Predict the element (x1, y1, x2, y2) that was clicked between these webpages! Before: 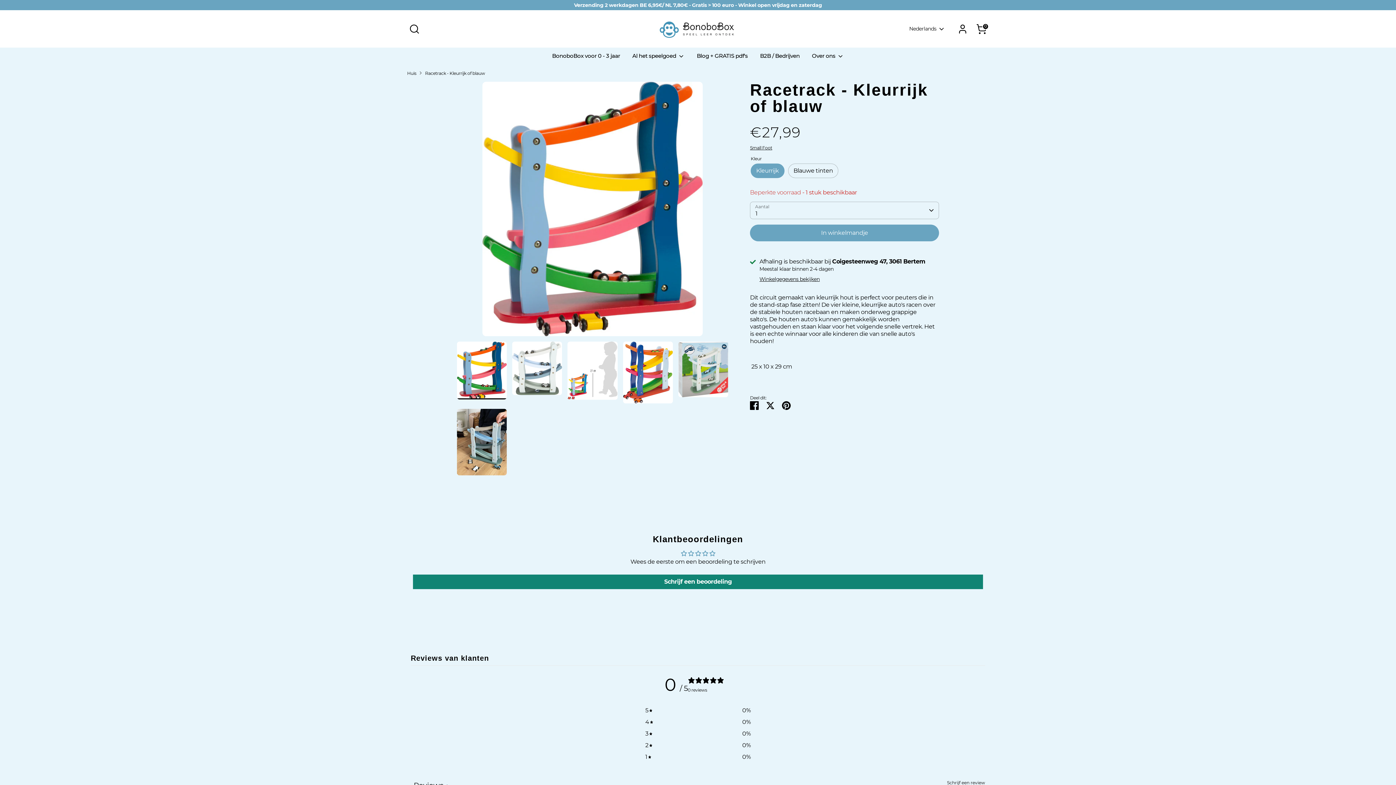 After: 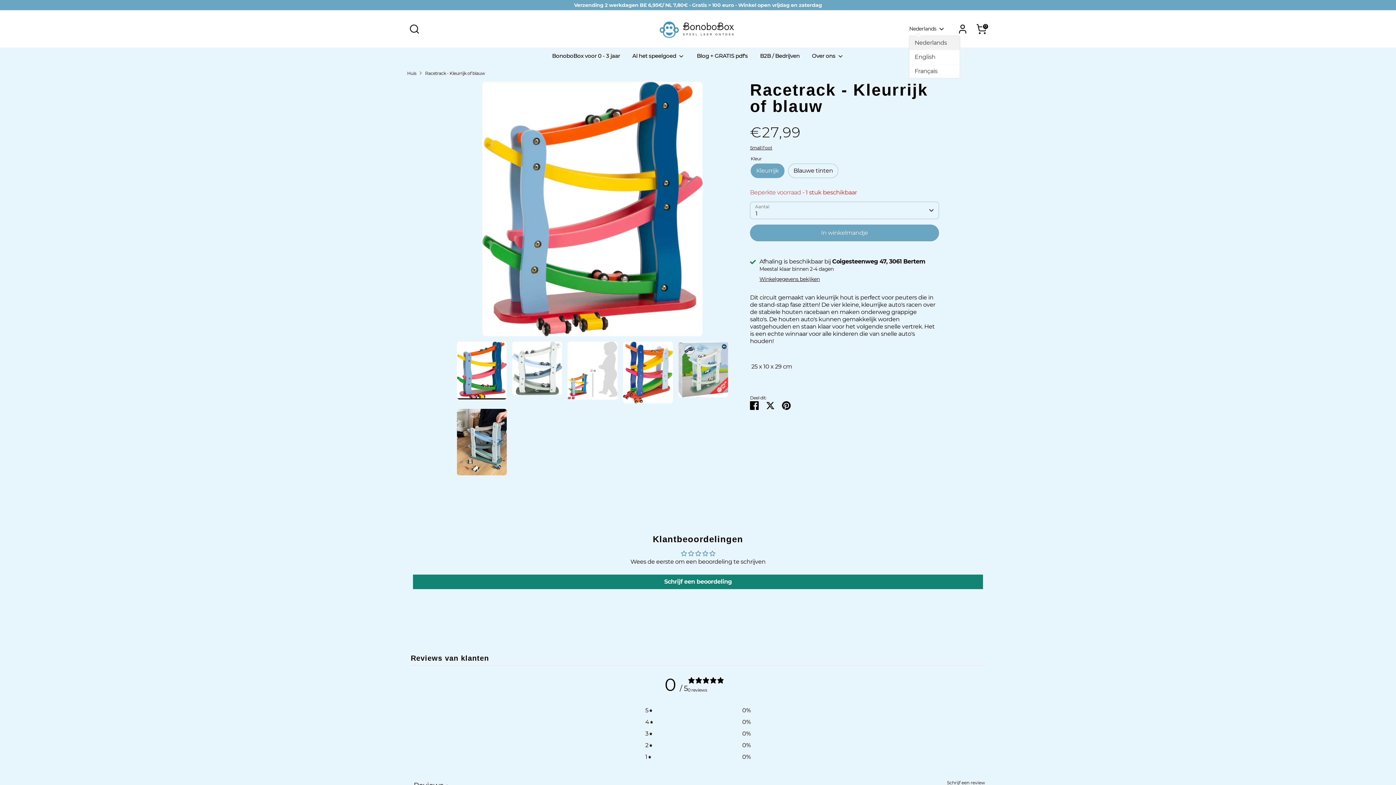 Action: bbox: (909, 25, 945, 32) label: Nederlands